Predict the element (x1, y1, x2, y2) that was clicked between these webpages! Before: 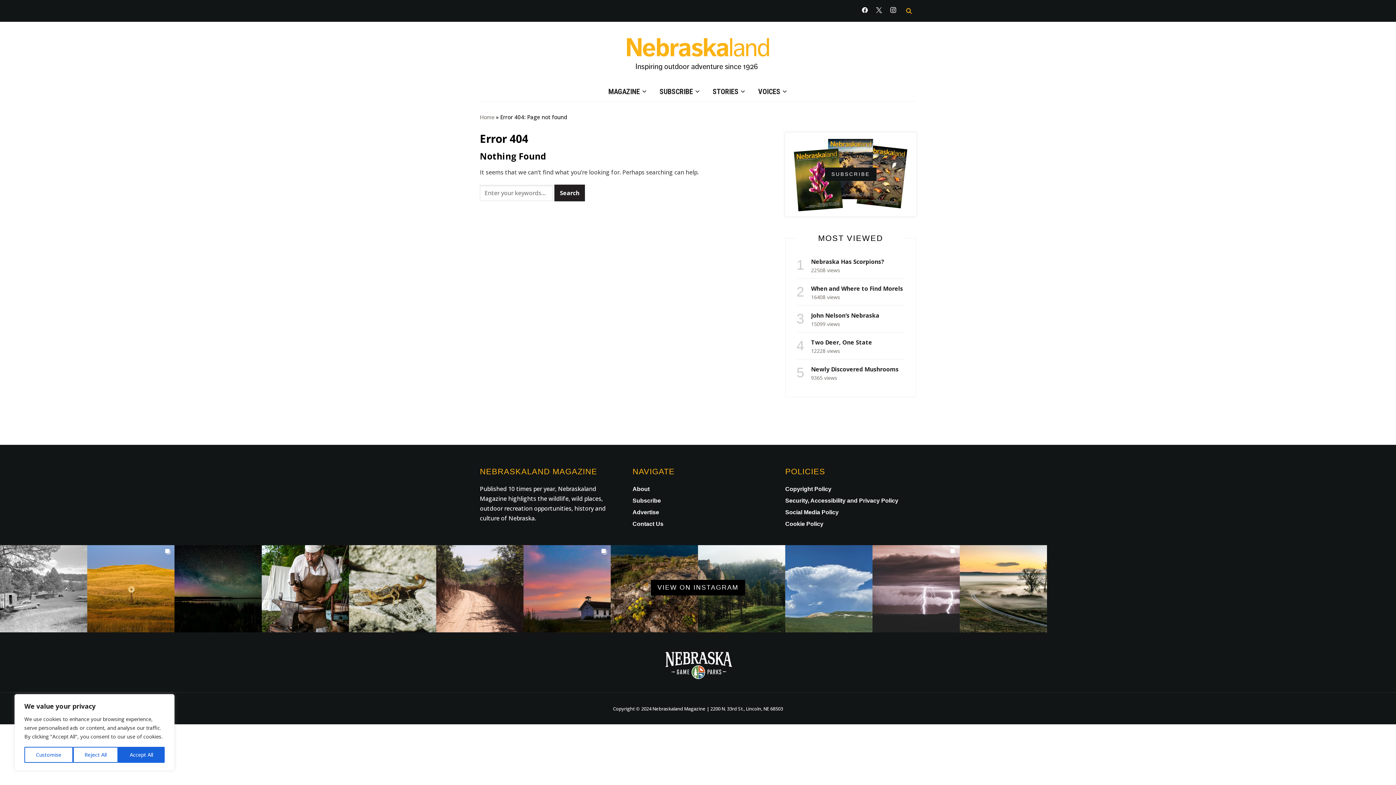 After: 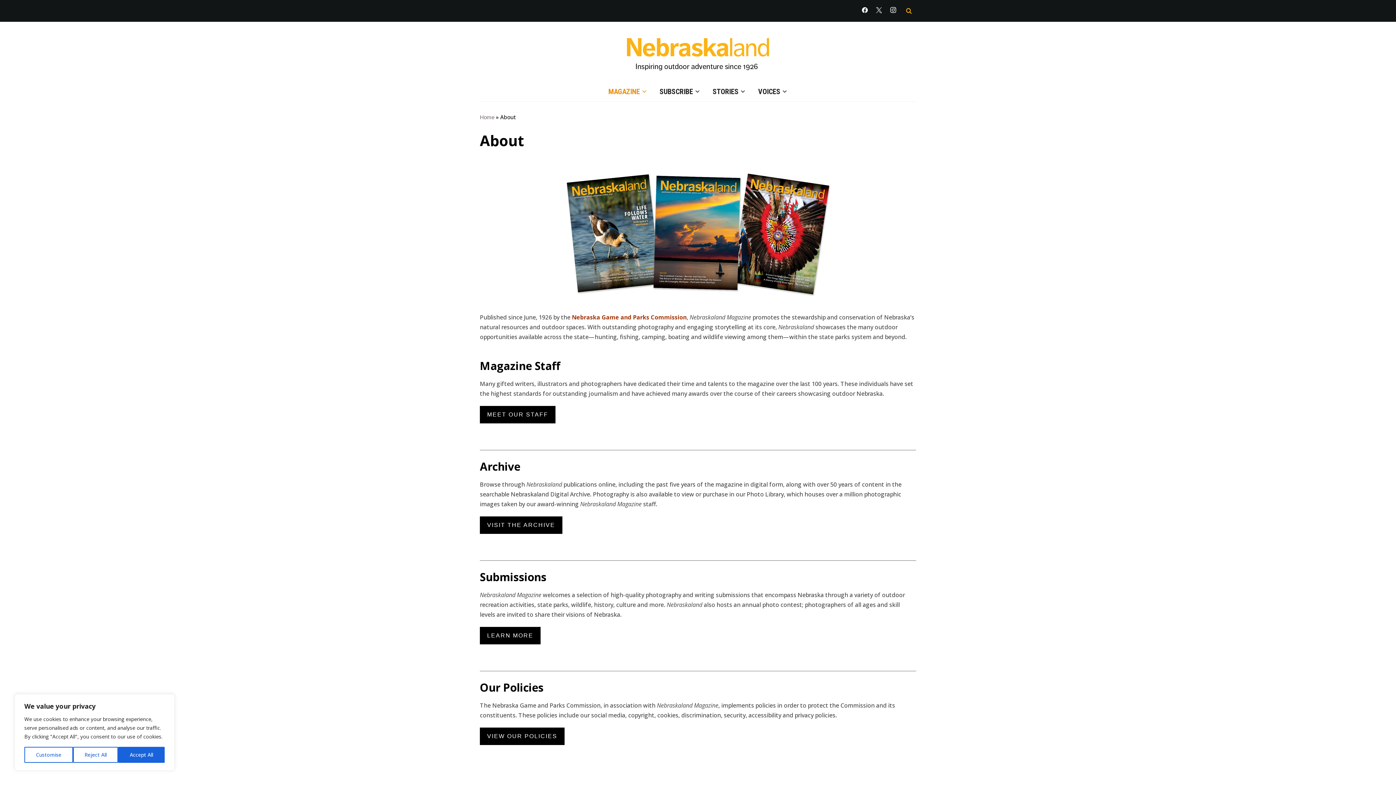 Action: label: About bbox: (632, 486, 649, 492)